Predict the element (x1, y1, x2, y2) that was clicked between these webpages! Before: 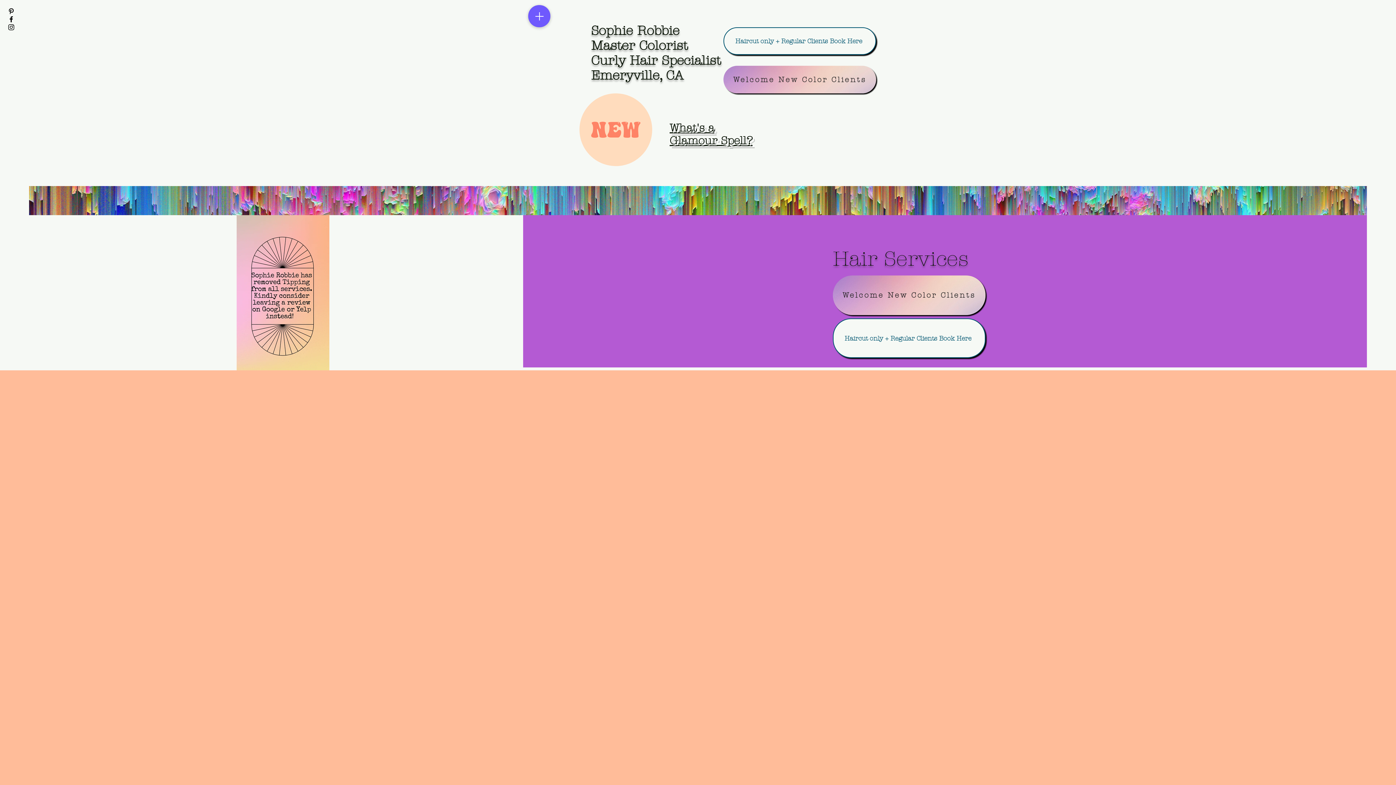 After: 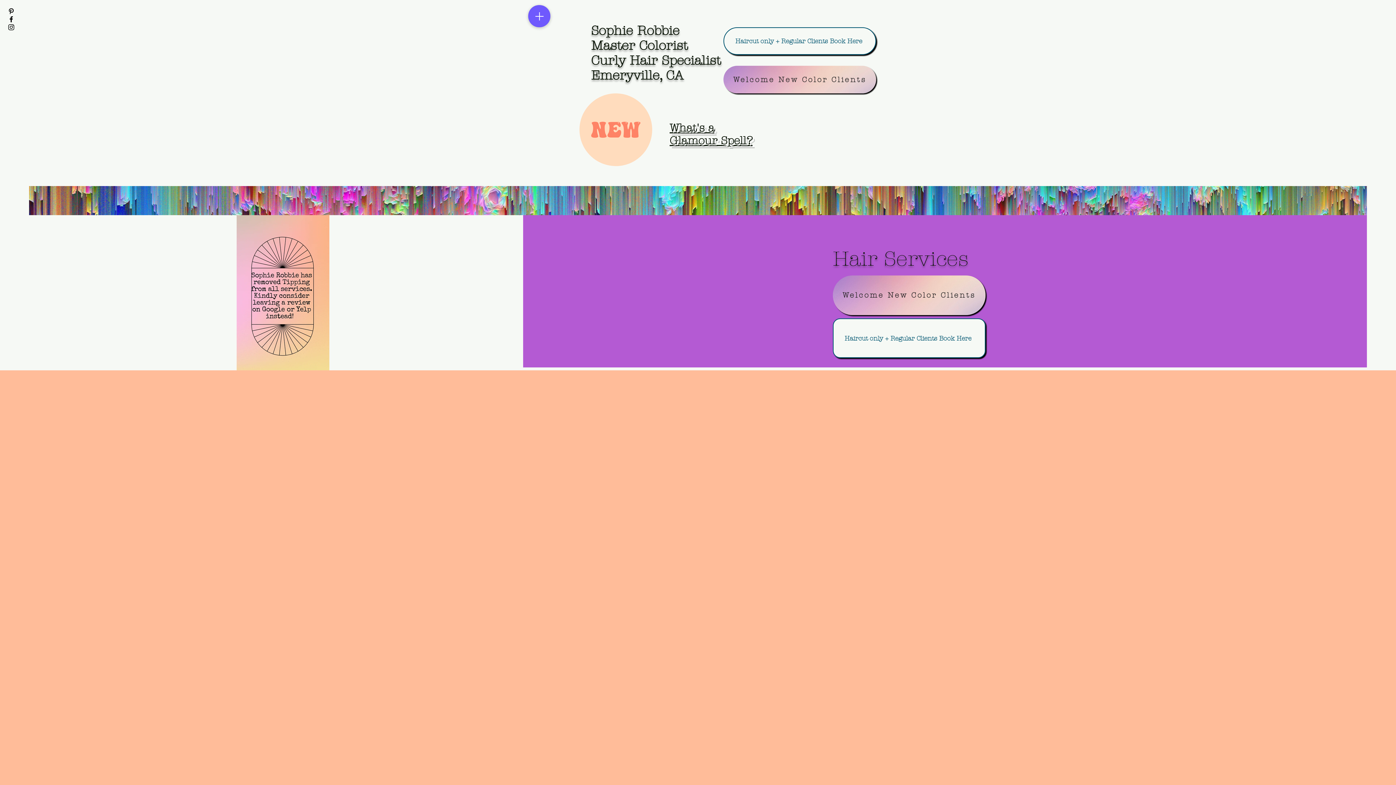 Action: label: Haircut only + Regular Clients Book Here bbox: (832, 318, 985, 358)